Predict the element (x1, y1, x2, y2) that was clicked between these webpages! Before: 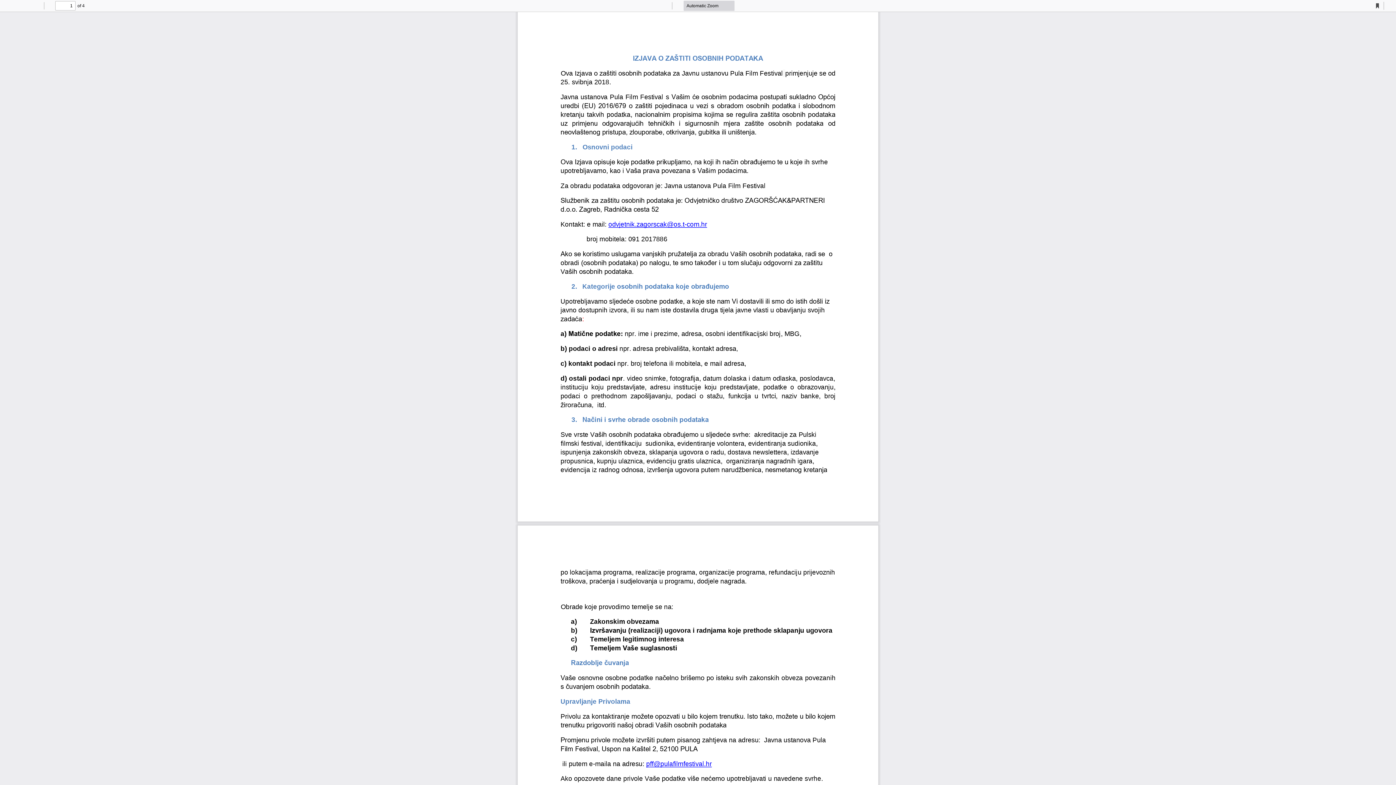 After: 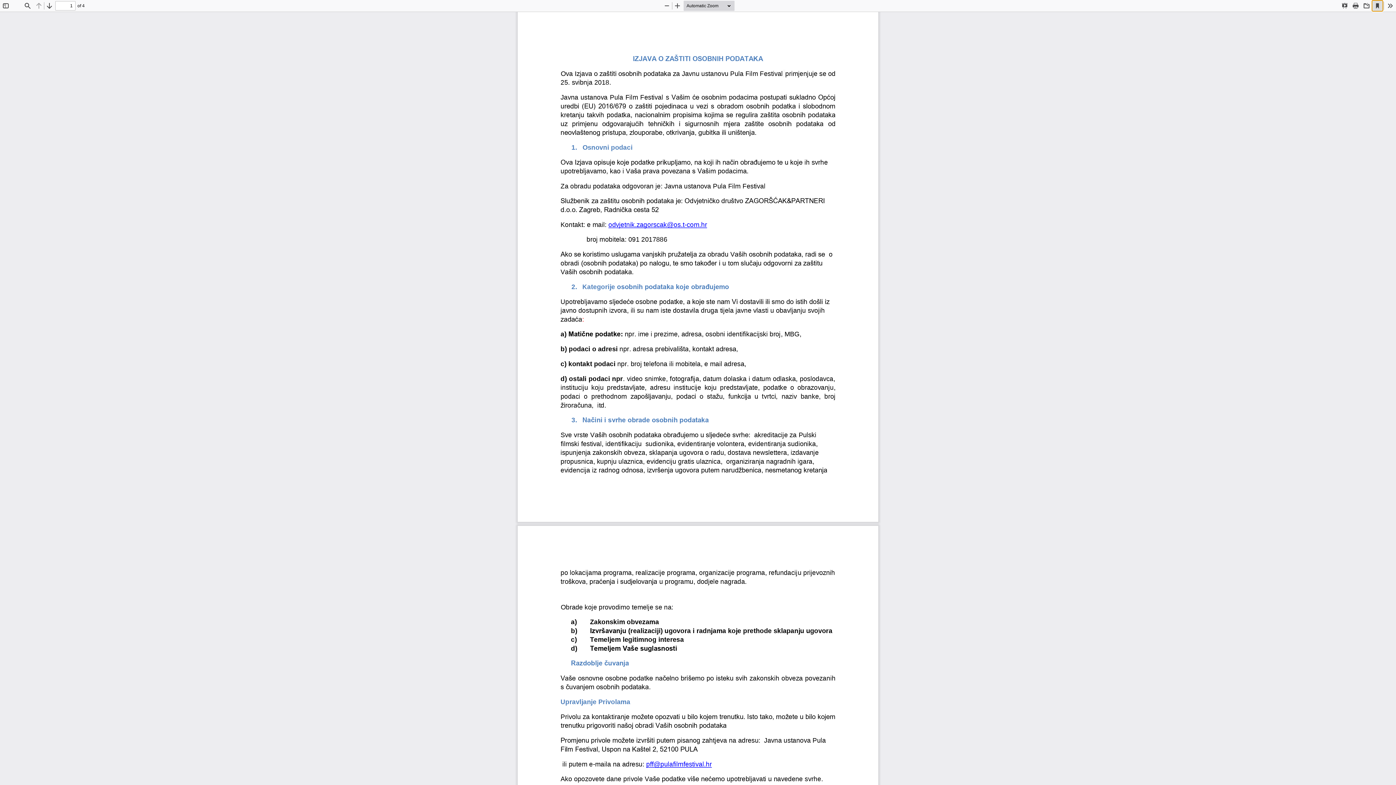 Action: bbox: (1372, 0, 1382, 10) label: Current View